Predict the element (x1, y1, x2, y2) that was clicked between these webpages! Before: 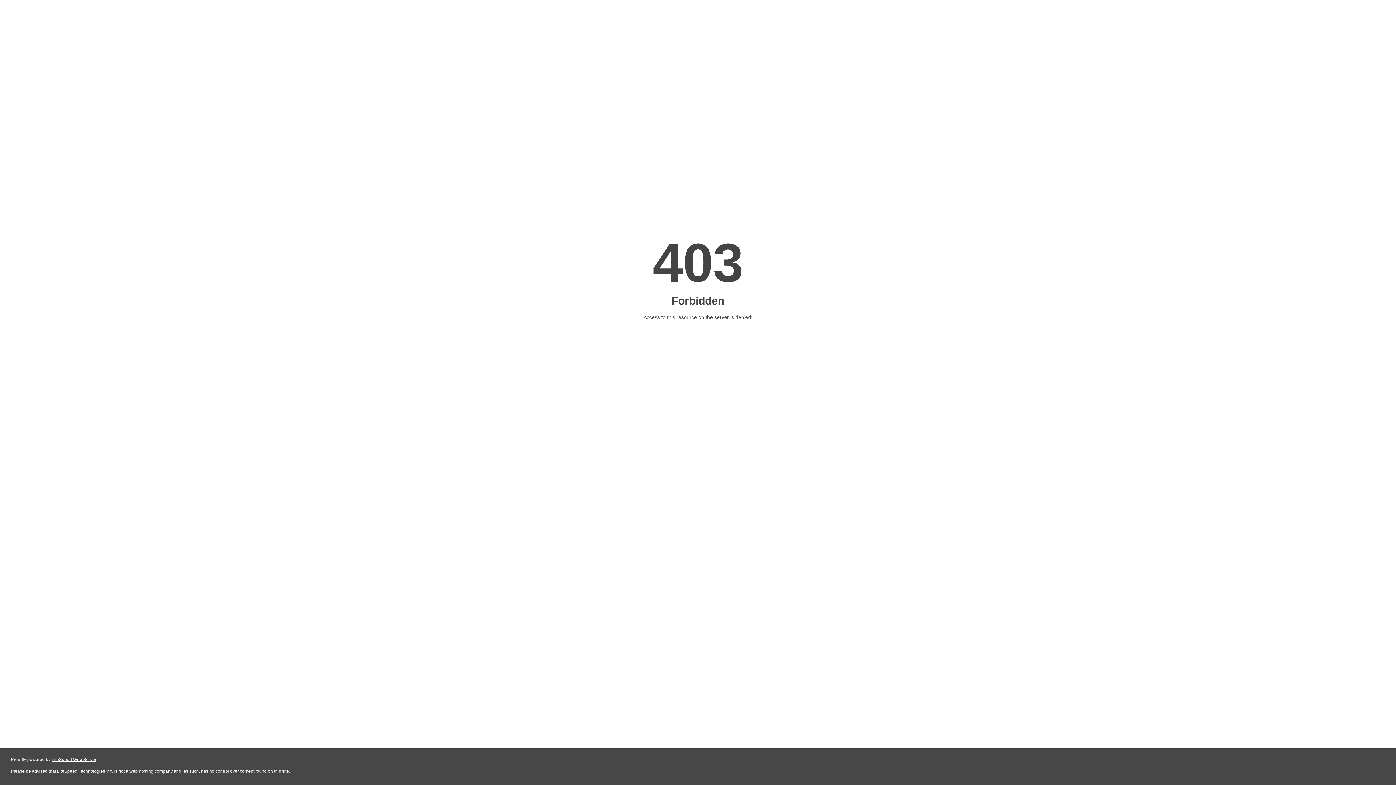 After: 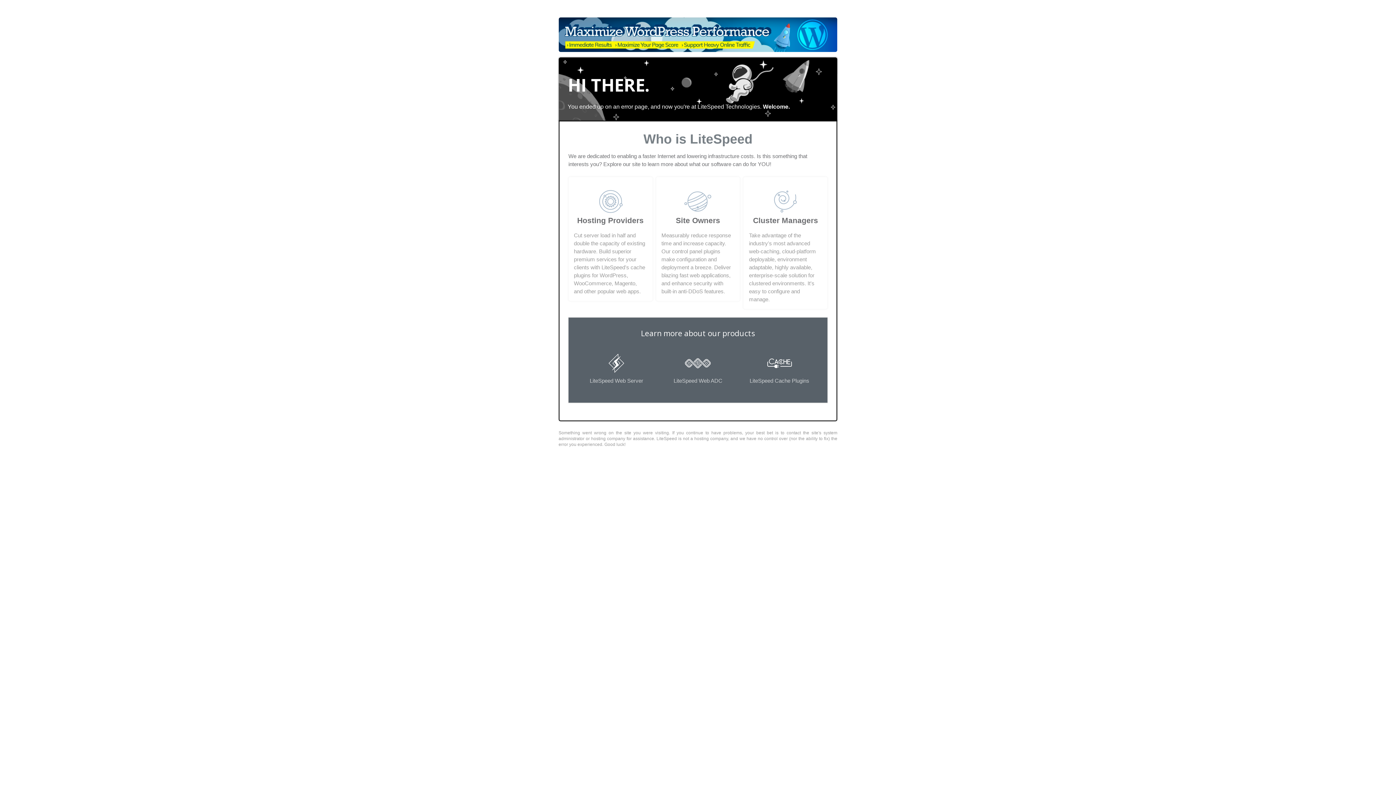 Action: label: LiteSpeed Web Server bbox: (51, 757, 96, 762)